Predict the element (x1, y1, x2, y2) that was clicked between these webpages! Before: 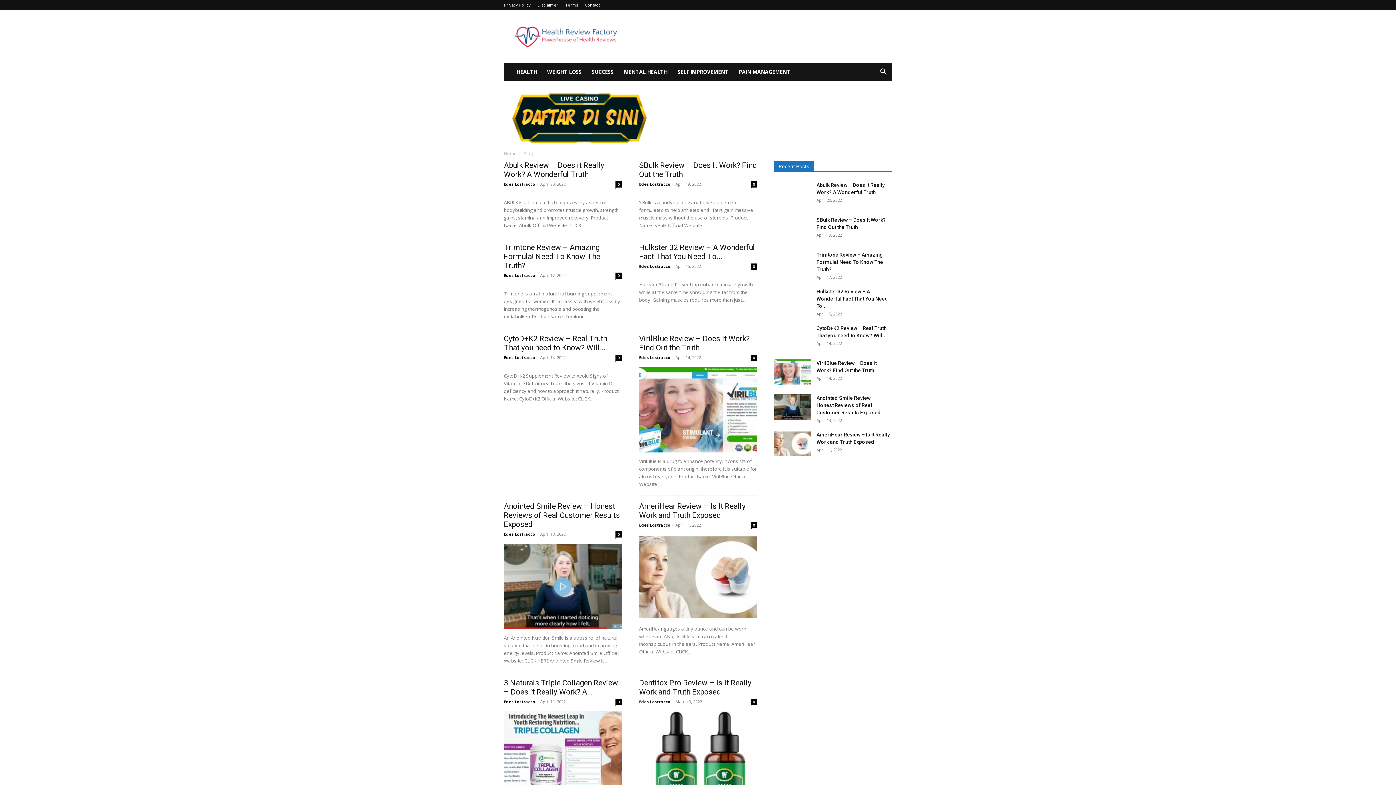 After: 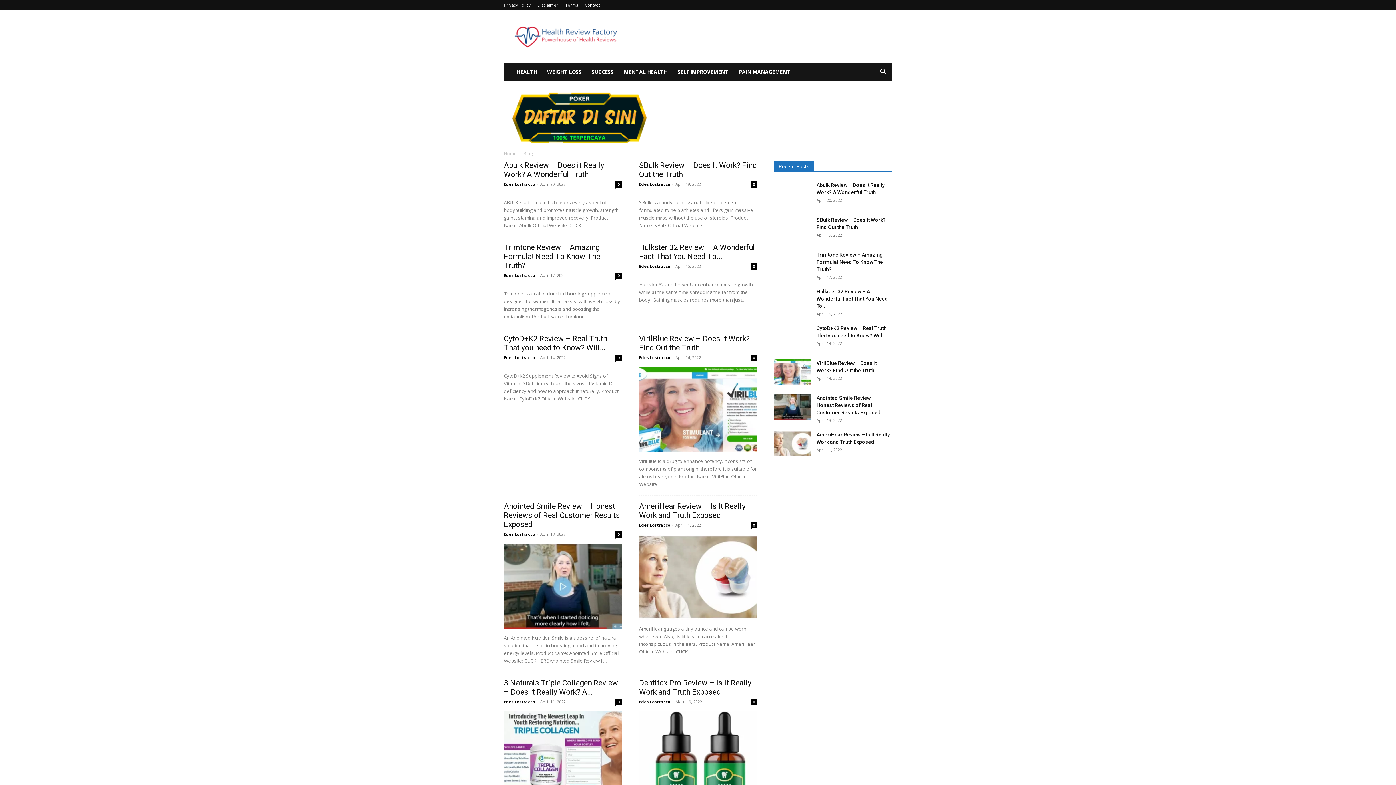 Action: bbox: (639, 699, 670, 704) label: Edes Lostracco